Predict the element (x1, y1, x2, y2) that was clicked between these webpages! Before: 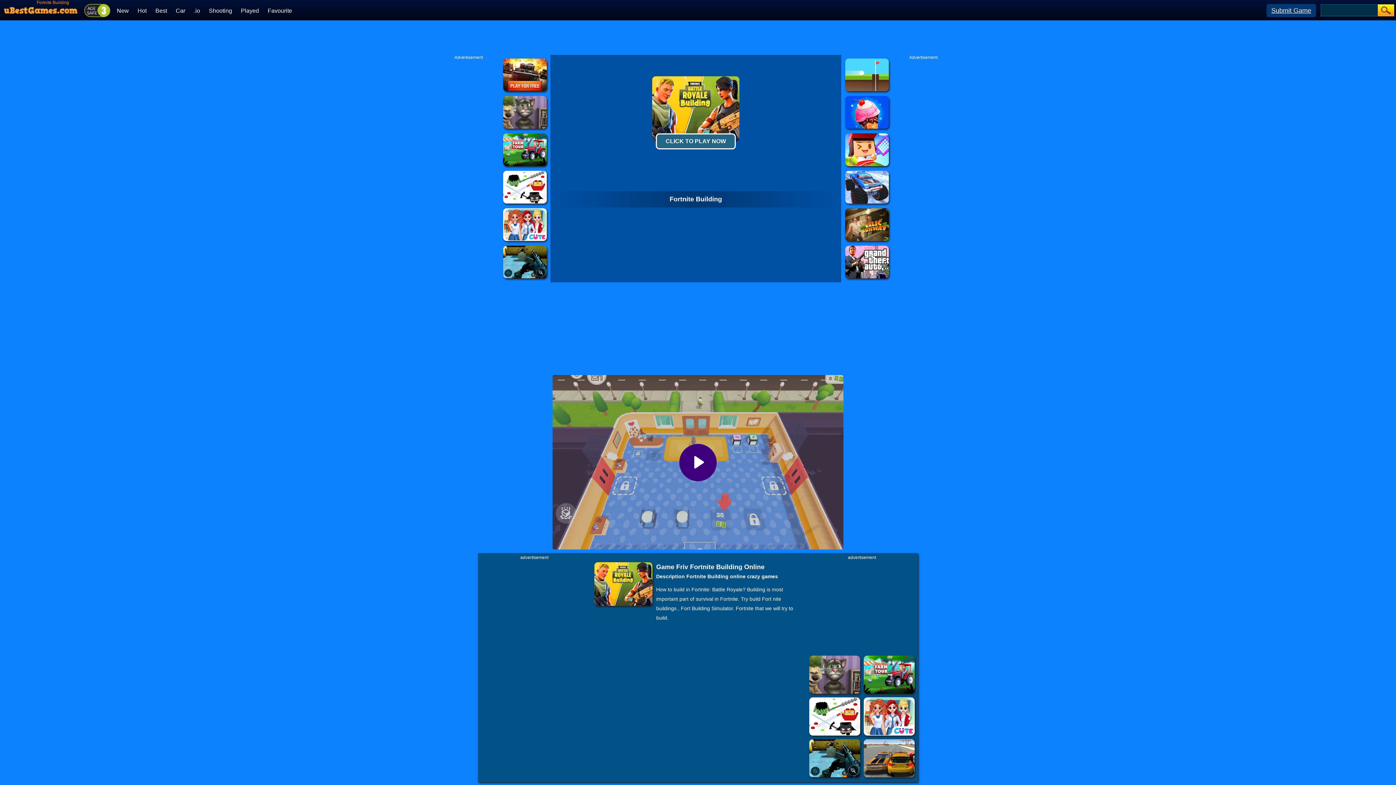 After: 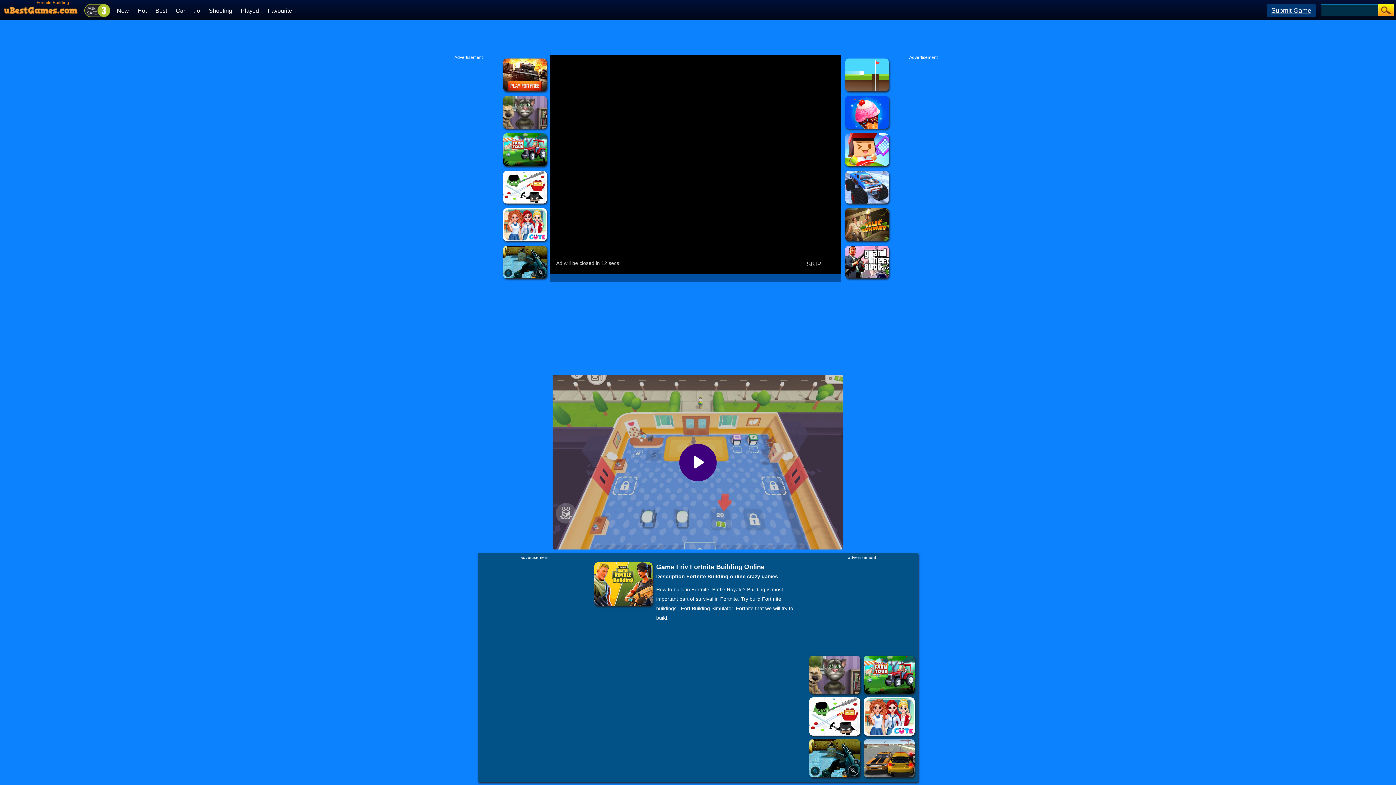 Action: label: CLICK TO PLAY NOW bbox: (656, 133, 736, 149)